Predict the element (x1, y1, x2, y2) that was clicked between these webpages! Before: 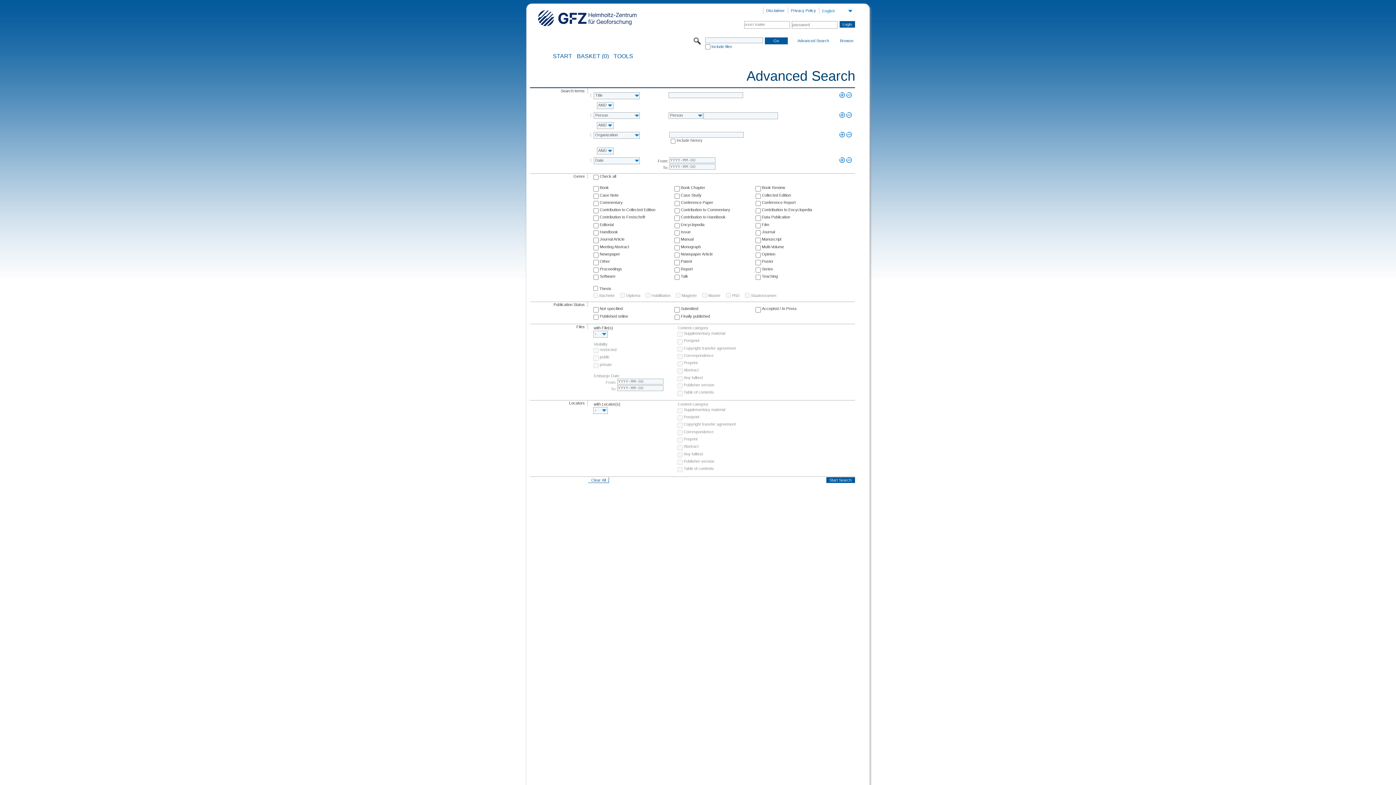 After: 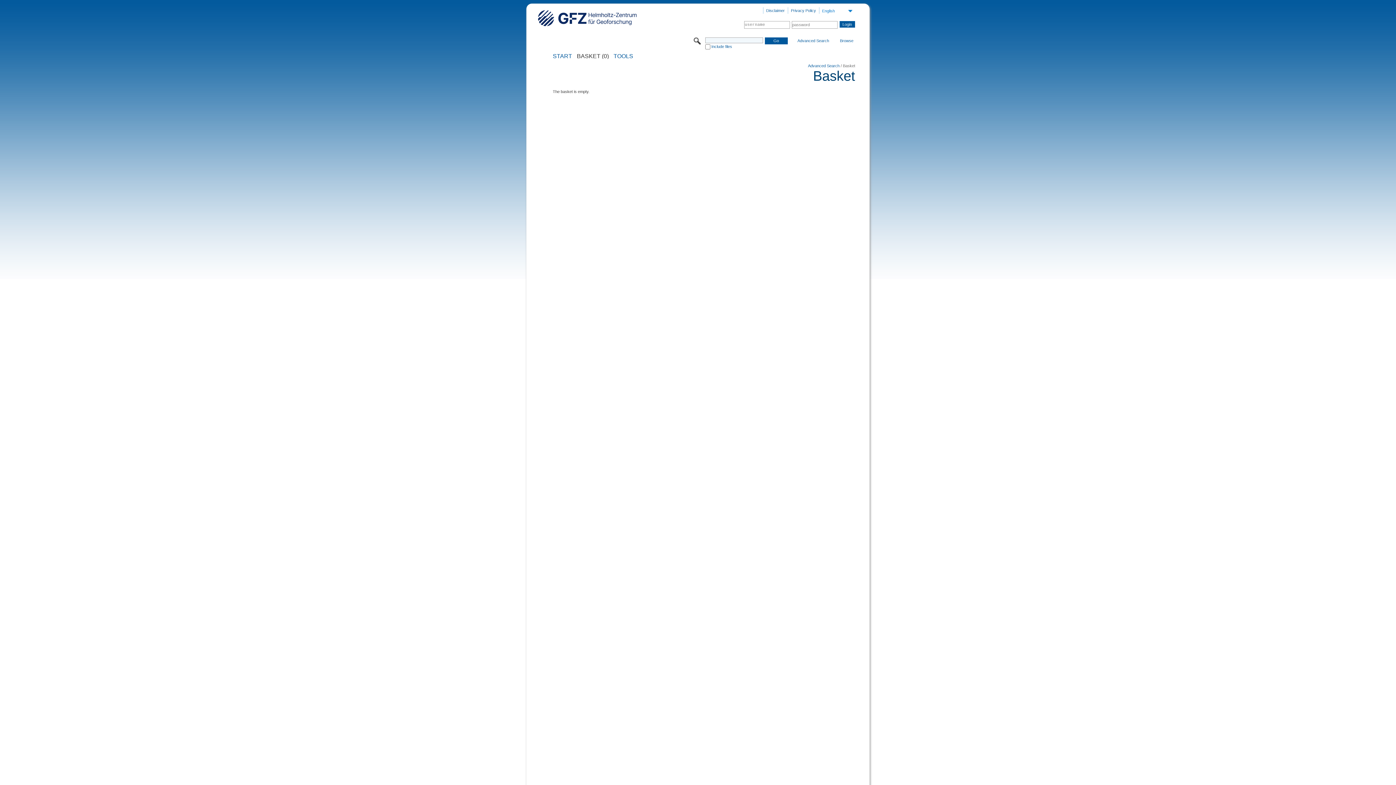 Action: bbox: (576, 53, 608, 58) label: BASKET (0)